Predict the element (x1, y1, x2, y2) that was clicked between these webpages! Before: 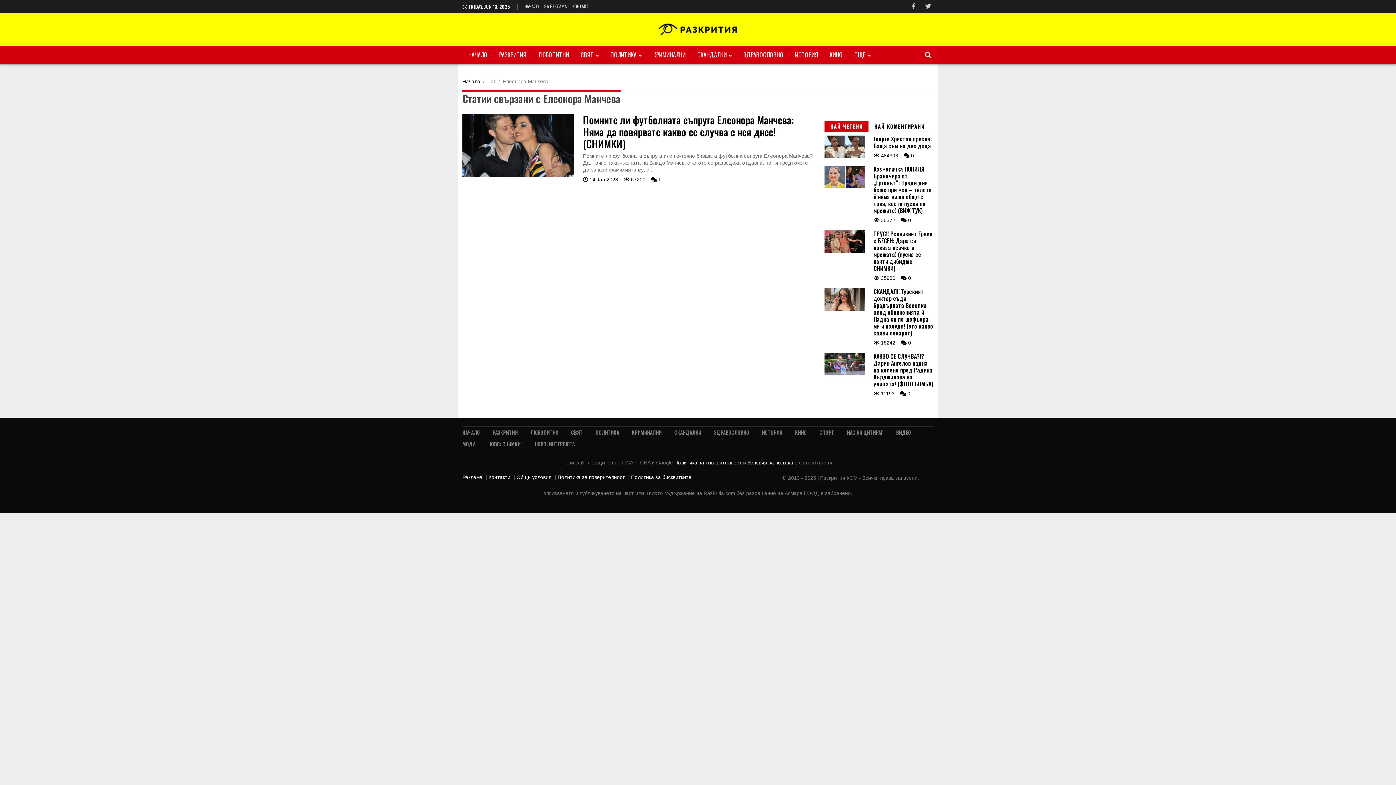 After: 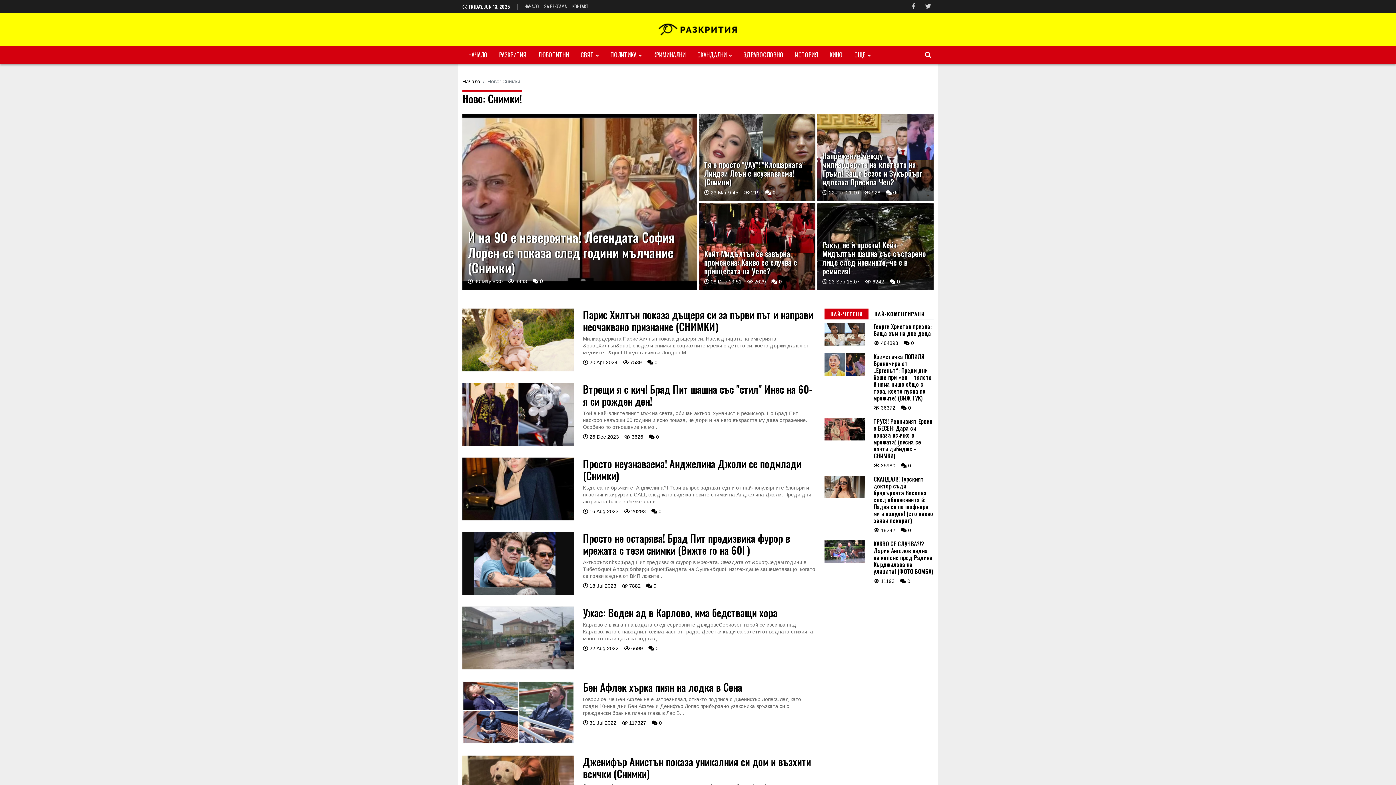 Action: label: НОВО: СНИМКИ! bbox: (488, 440, 522, 448)